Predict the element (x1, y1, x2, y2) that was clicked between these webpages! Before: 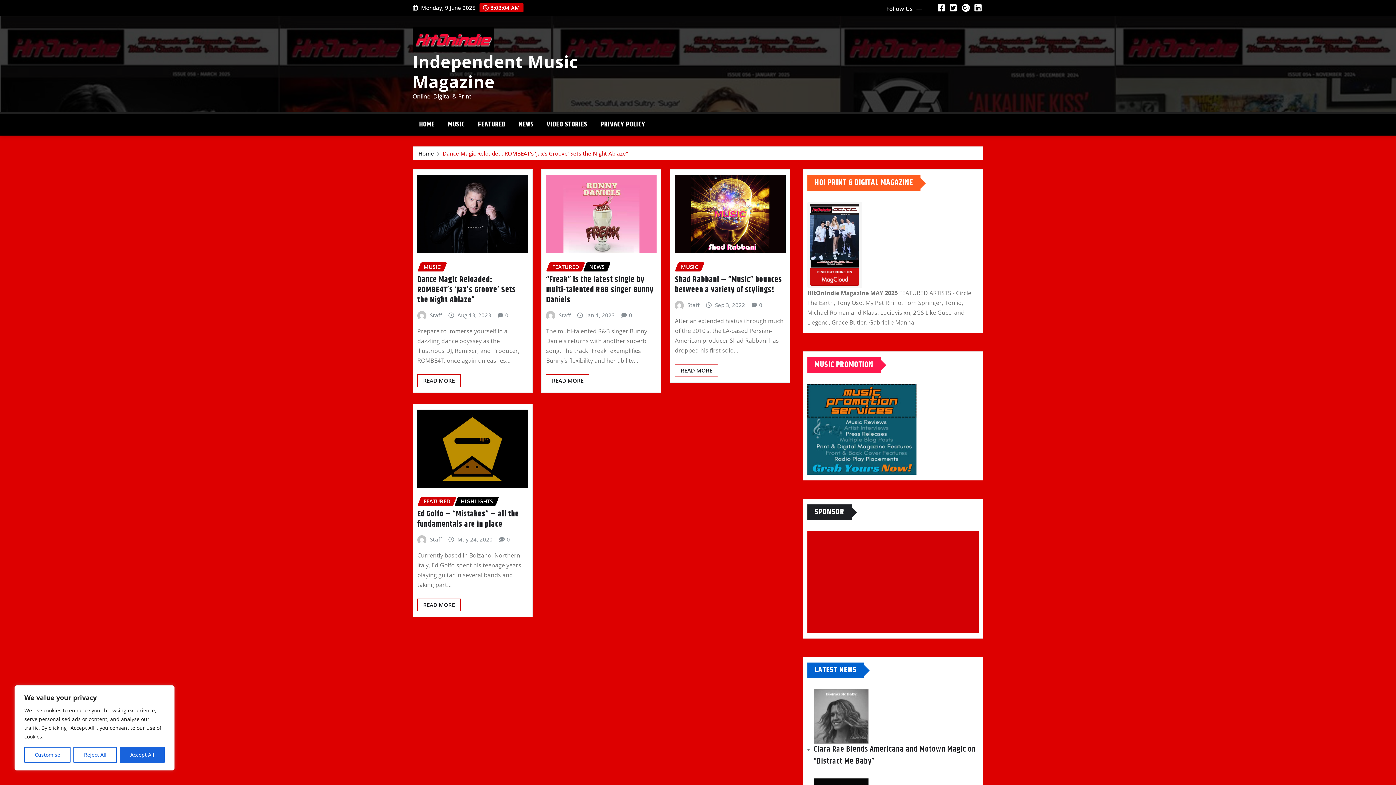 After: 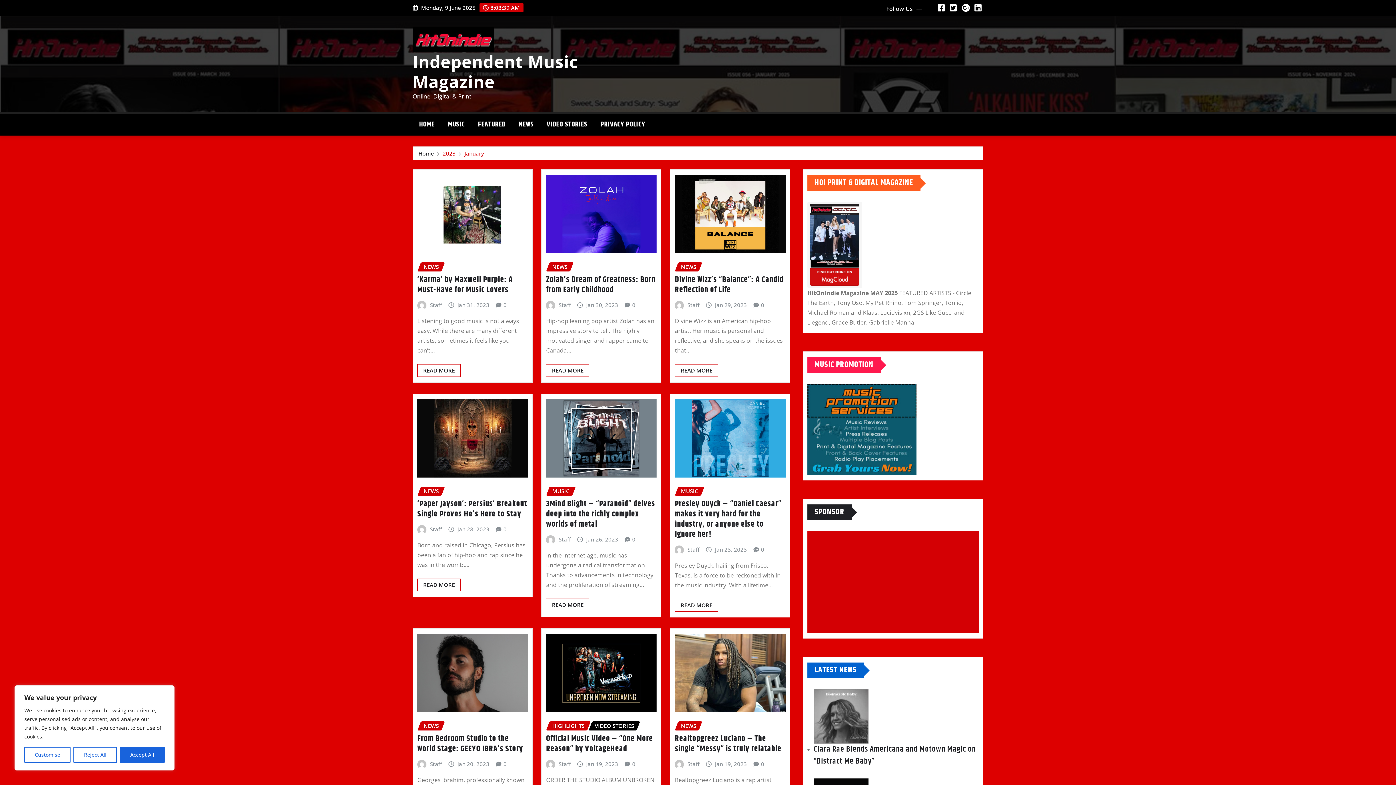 Action: bbox: (586, 311, 615, 320) label: Jan 1, 2023